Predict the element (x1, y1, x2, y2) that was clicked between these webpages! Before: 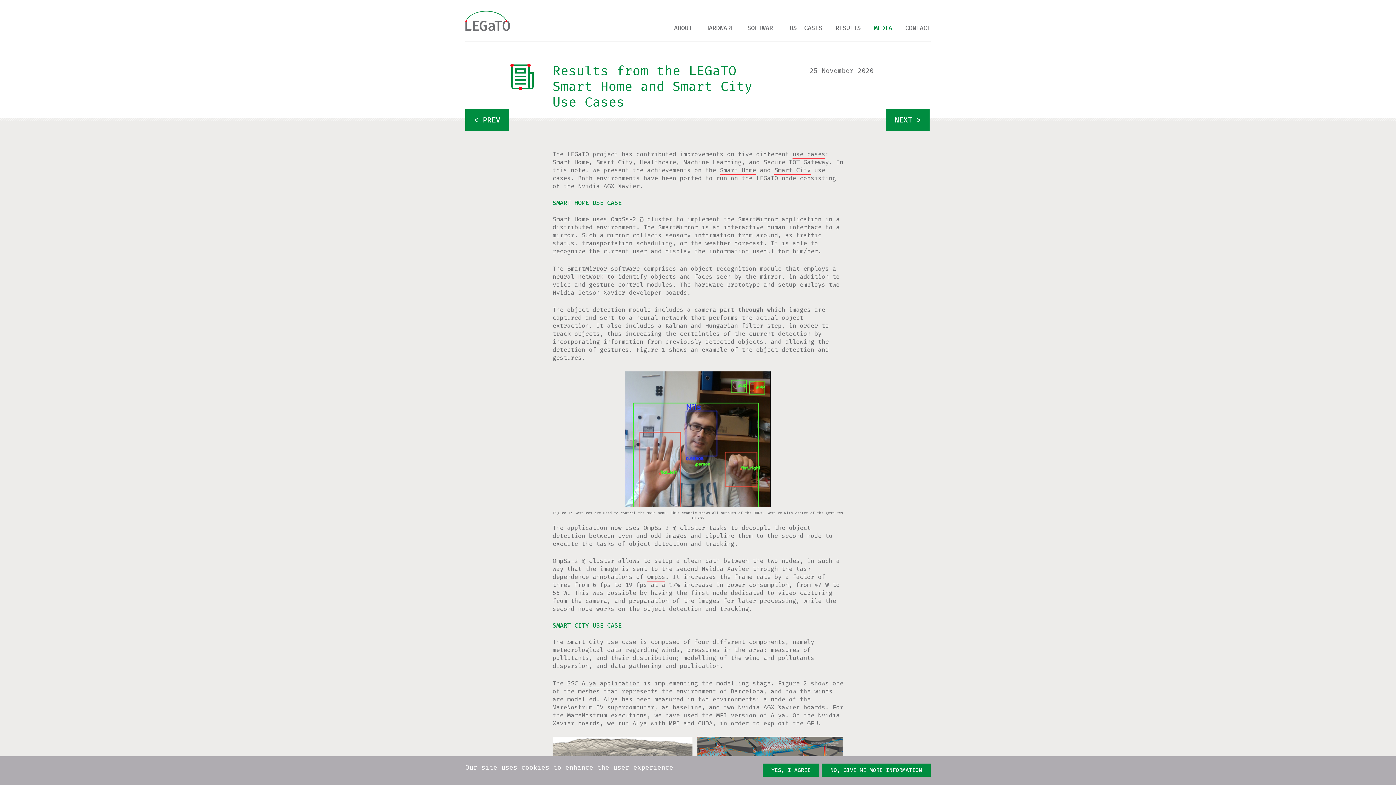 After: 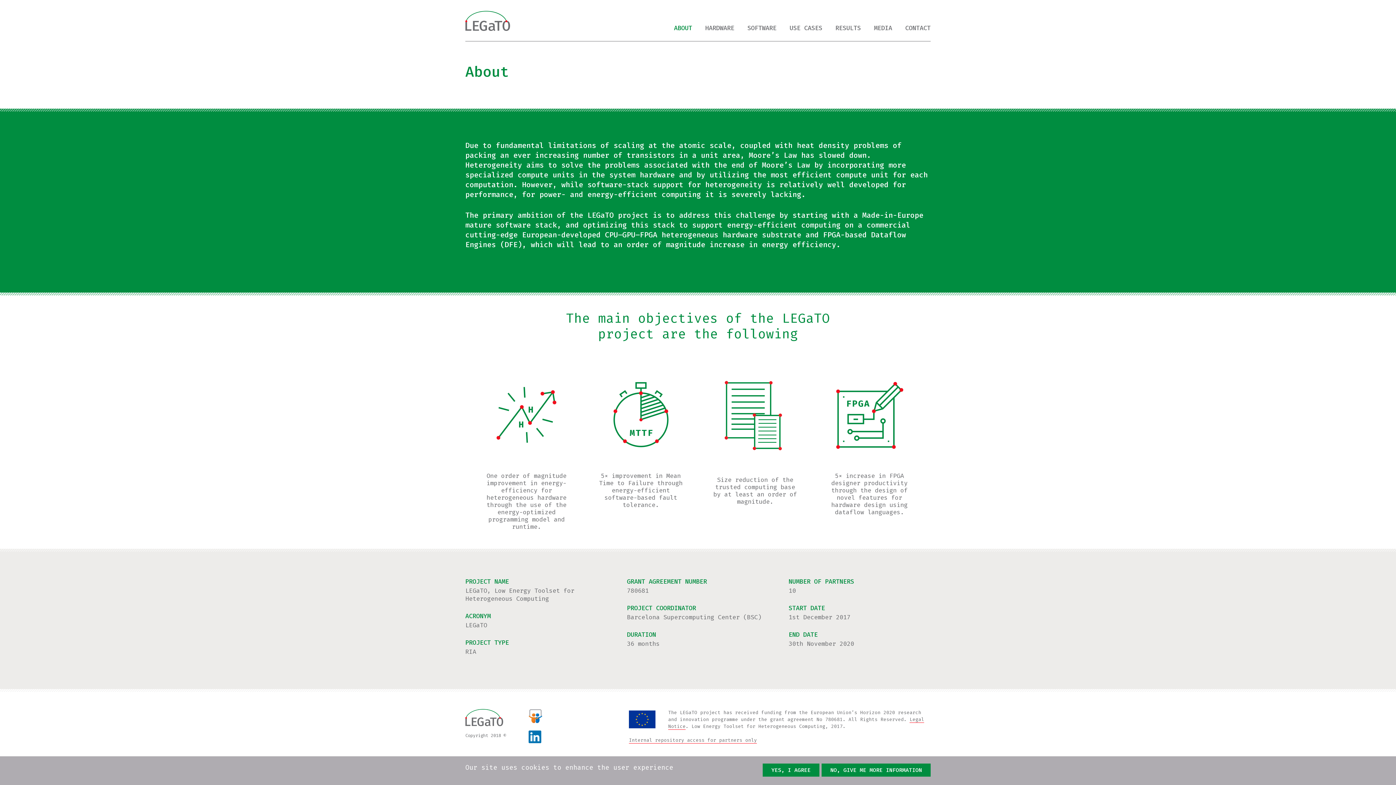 Action: bbox: (674, 24, 692, 32) label: ABOUT